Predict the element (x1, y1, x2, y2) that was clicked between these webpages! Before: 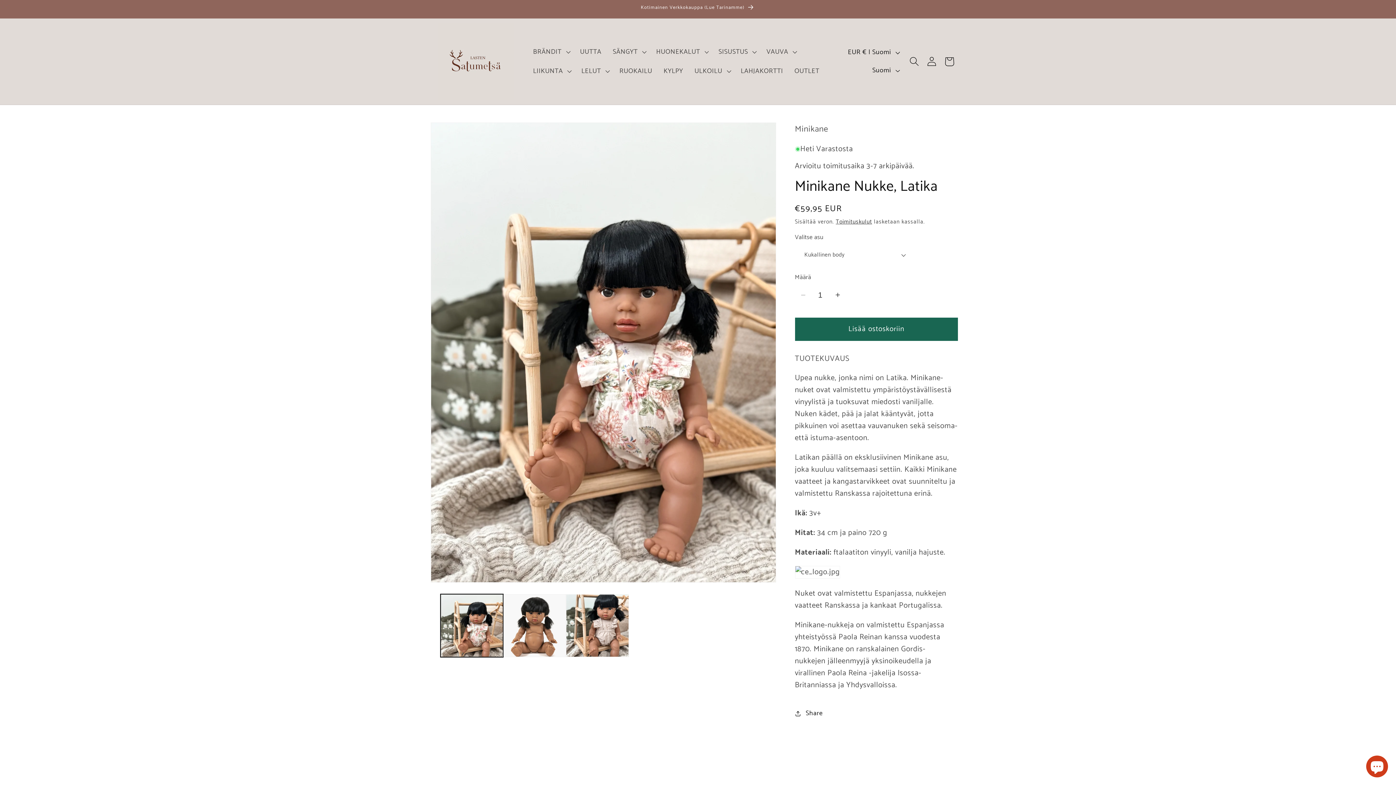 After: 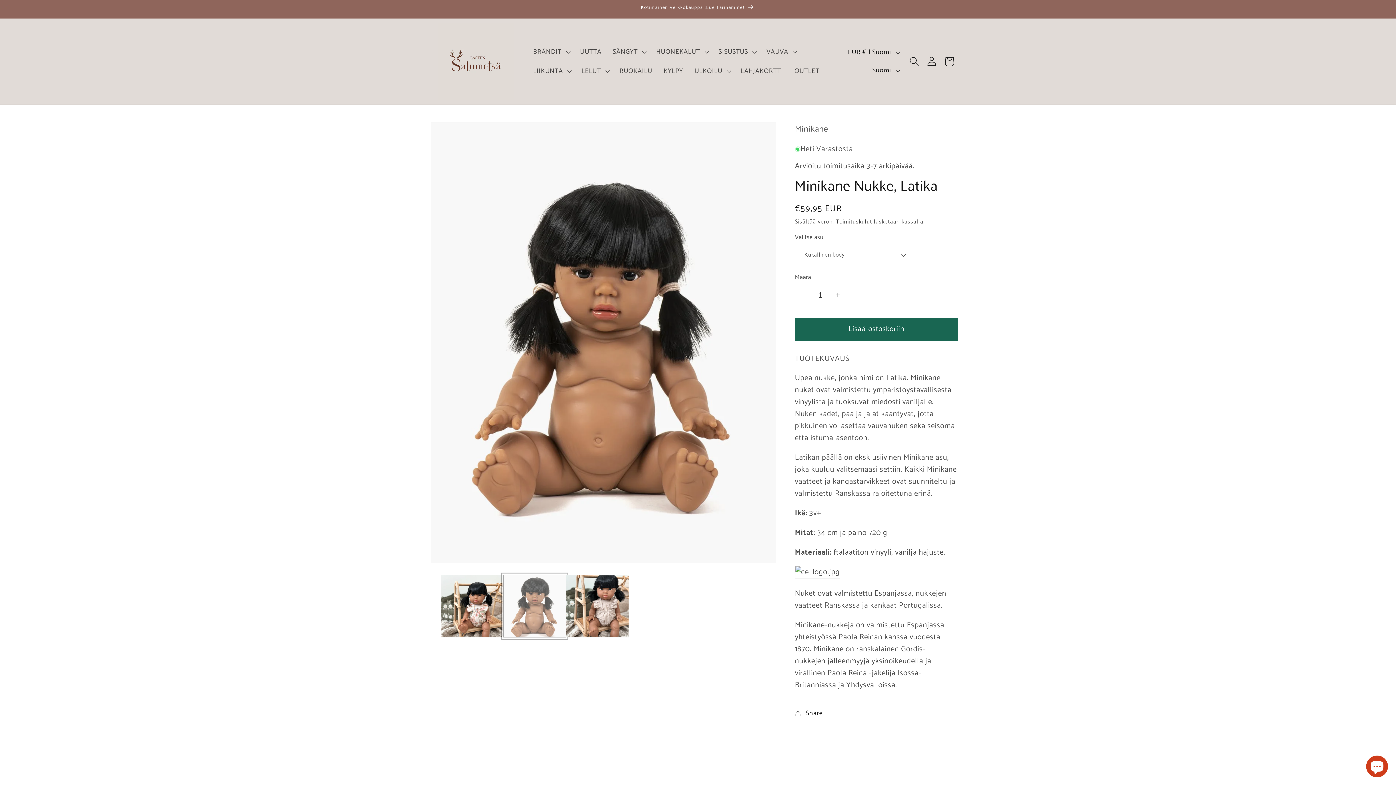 Action: label: Lataa kuva 2 gallerianäkymään bbox: (503, 594, 566, 657)